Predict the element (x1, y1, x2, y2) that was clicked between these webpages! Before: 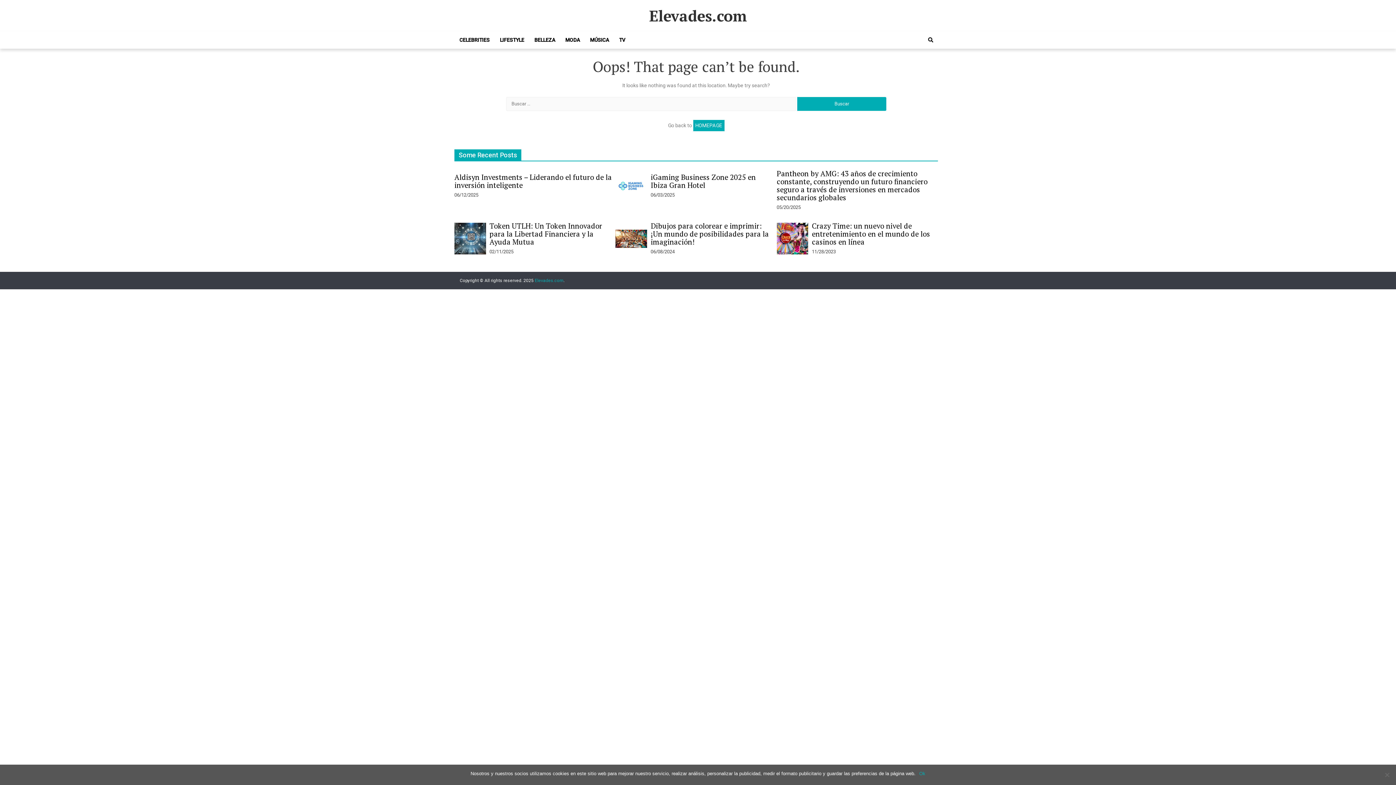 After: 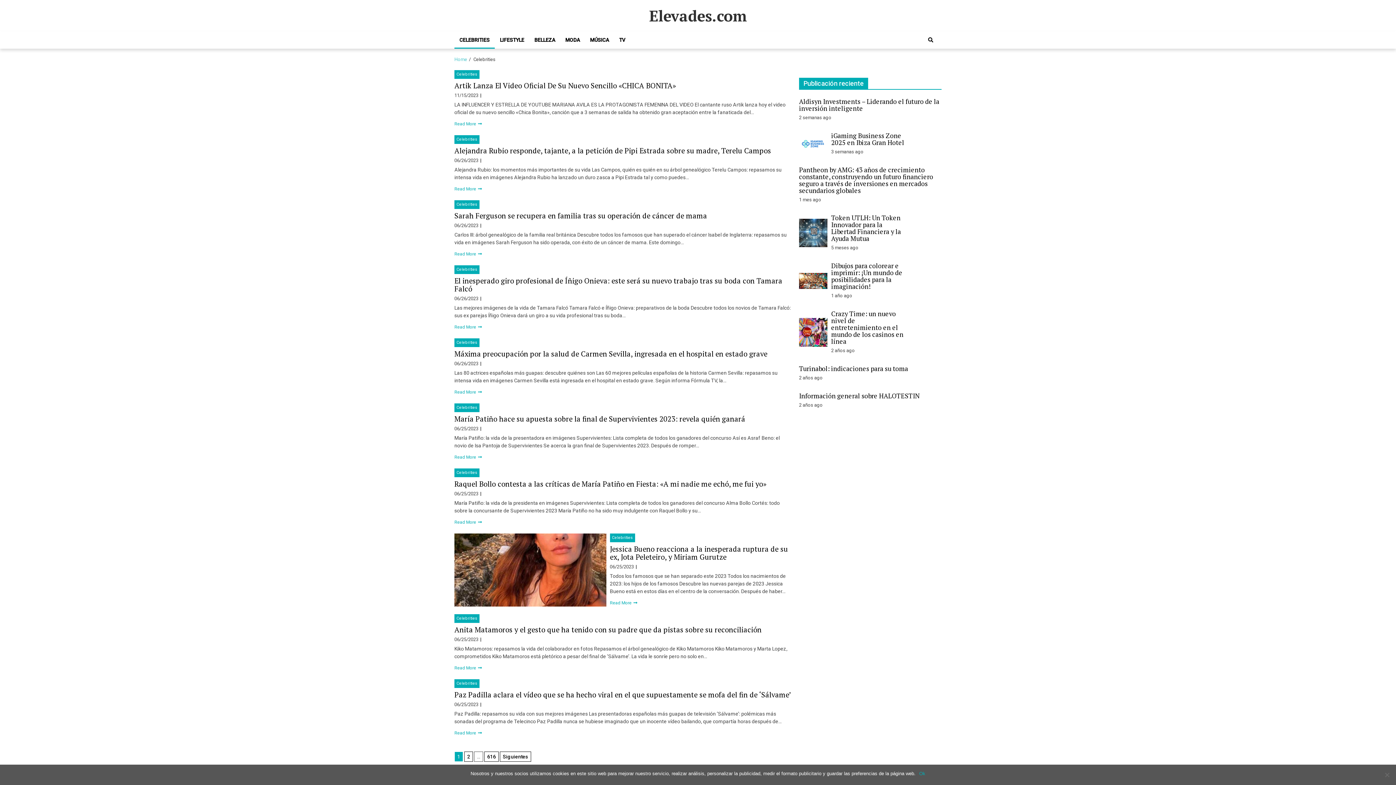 Action: label: СELEBRITIES bbox: (454, 31, 494, 48)